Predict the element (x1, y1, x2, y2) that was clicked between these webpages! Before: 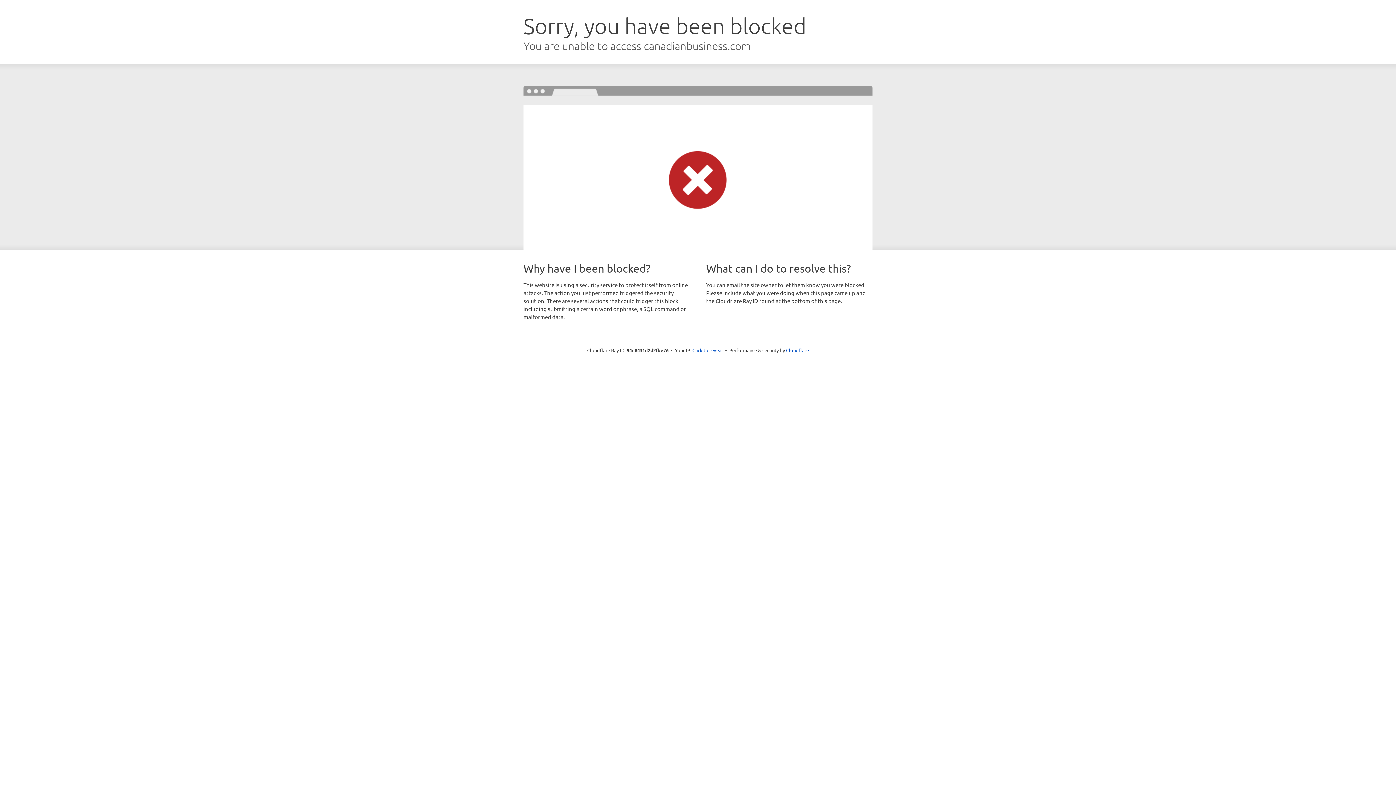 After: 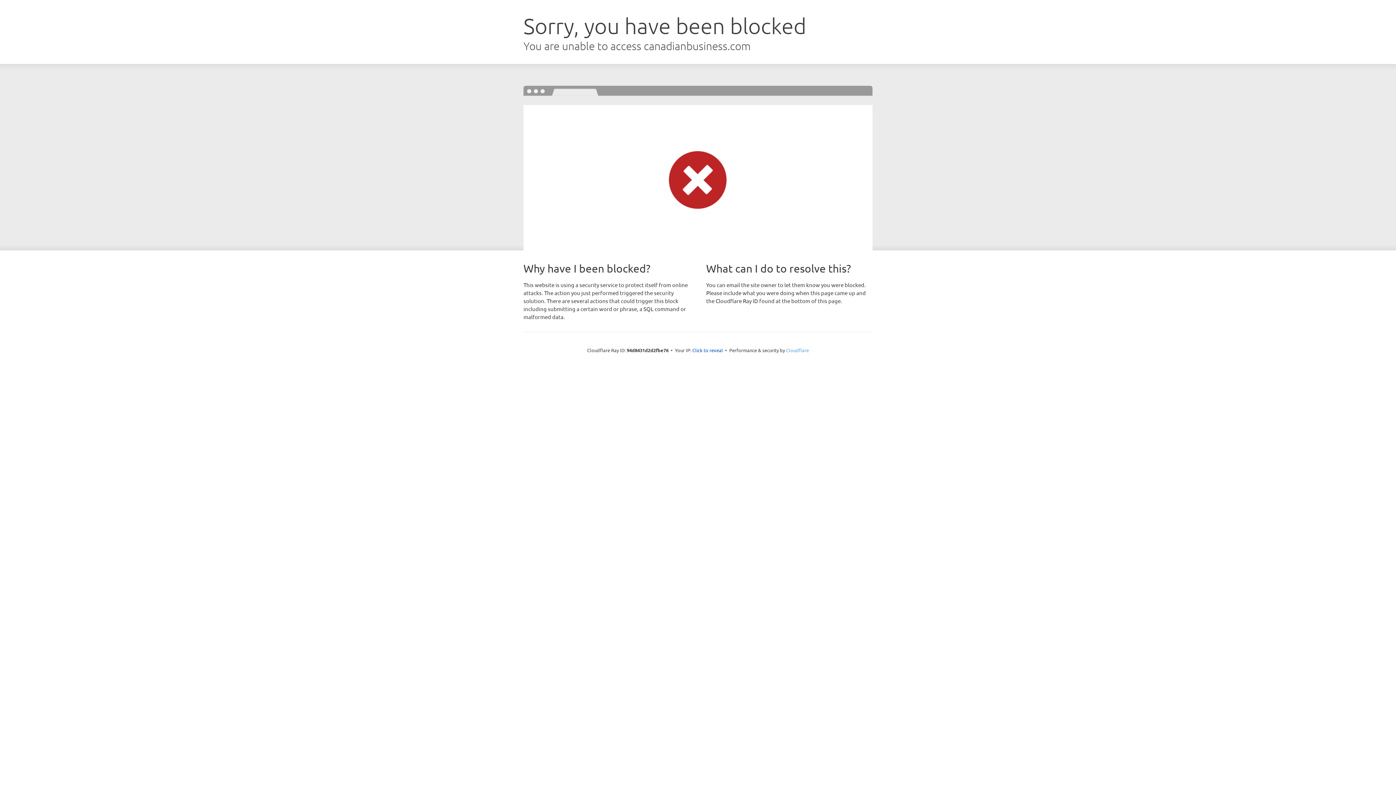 Action: bbox: (786, 347, 809, 353) label: Cloudflare